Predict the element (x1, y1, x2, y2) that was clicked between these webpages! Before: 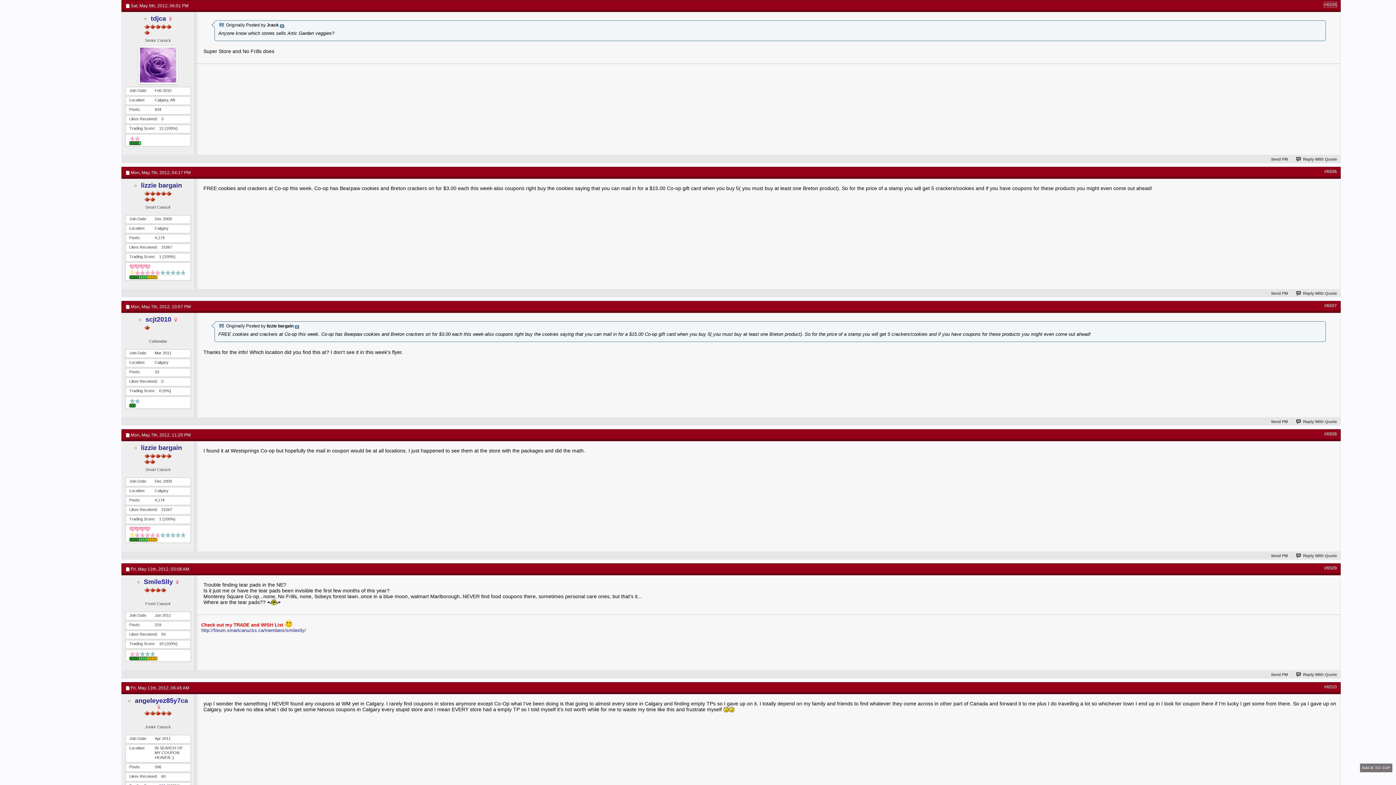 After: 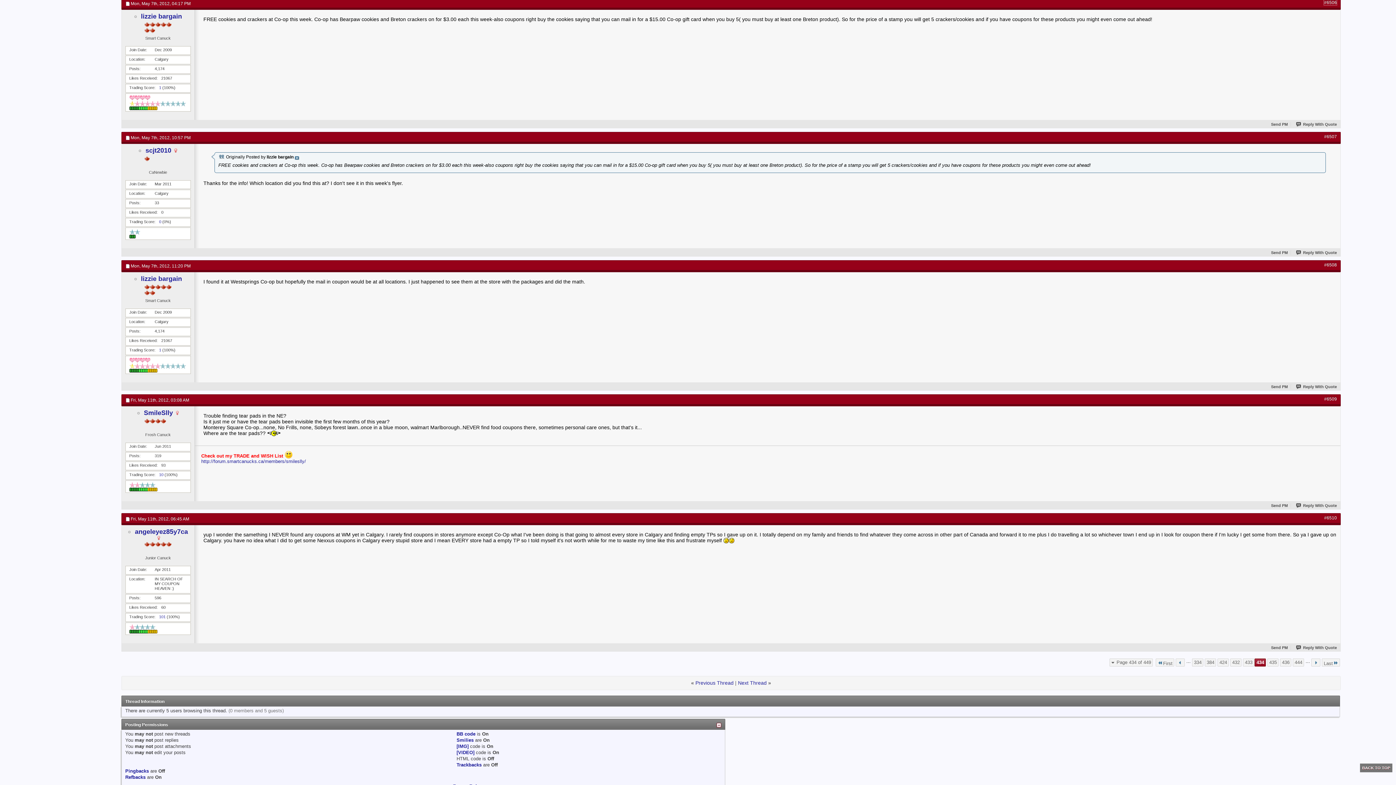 Action: bbox: (1324, 169, 1337, 174) label: #6506